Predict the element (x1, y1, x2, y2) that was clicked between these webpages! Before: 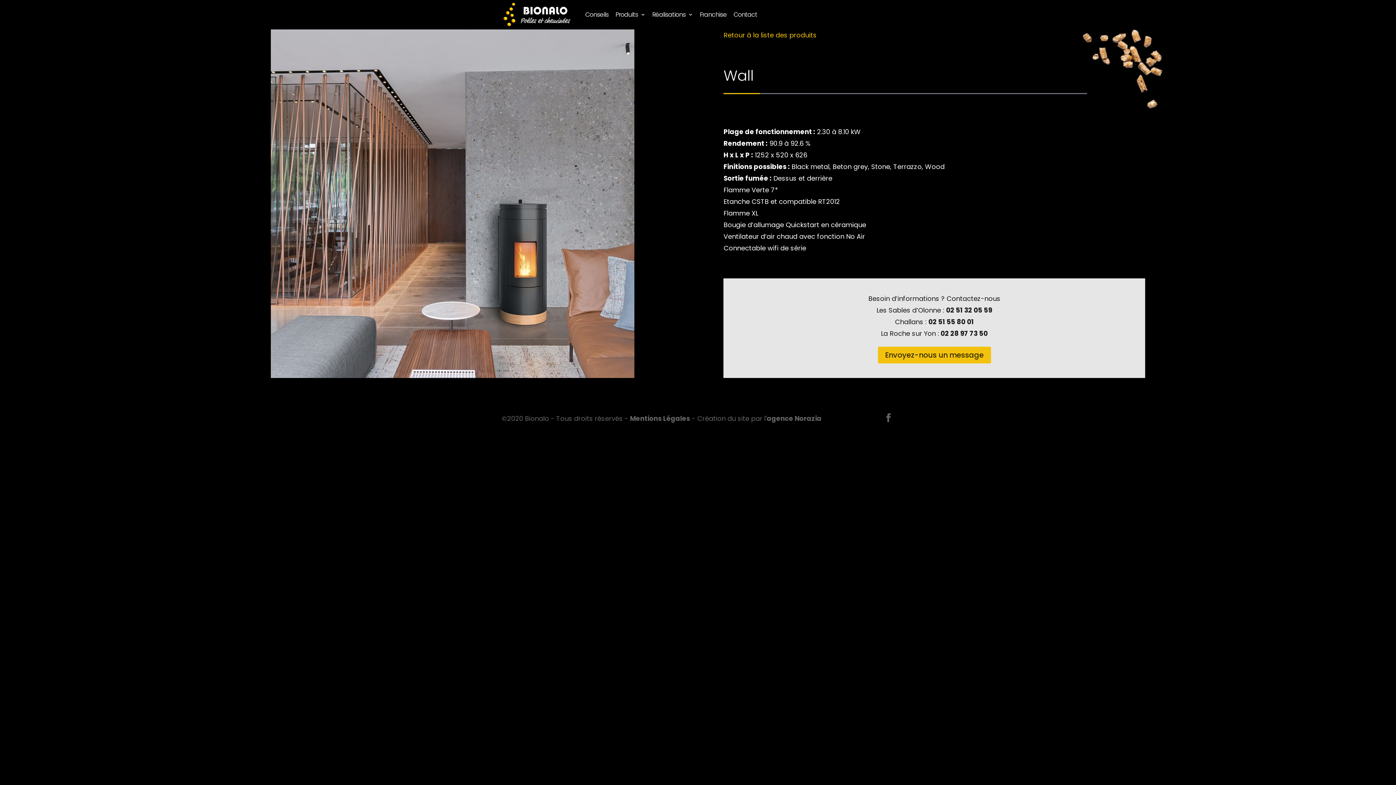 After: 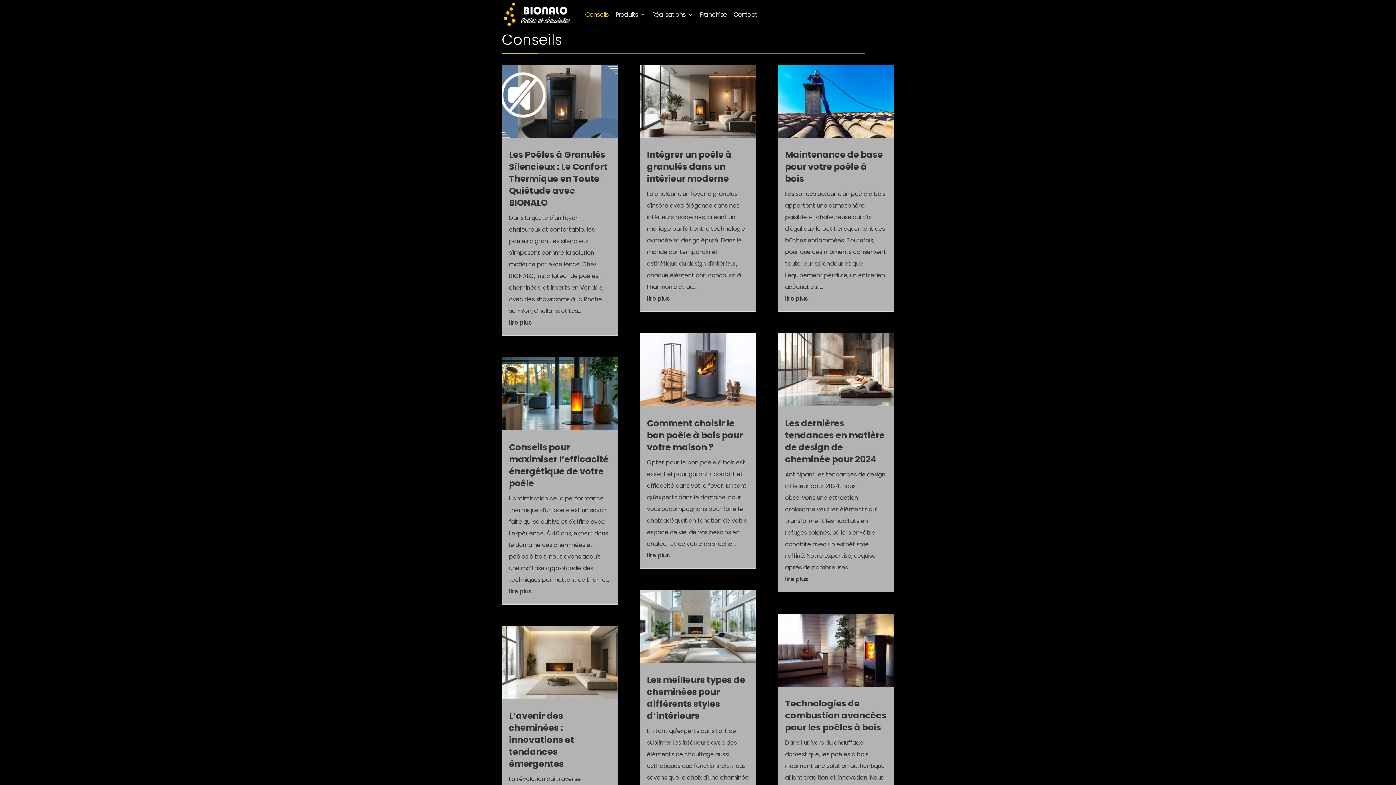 Action: label: Conseils bbox: (585, 12, 608, 29)